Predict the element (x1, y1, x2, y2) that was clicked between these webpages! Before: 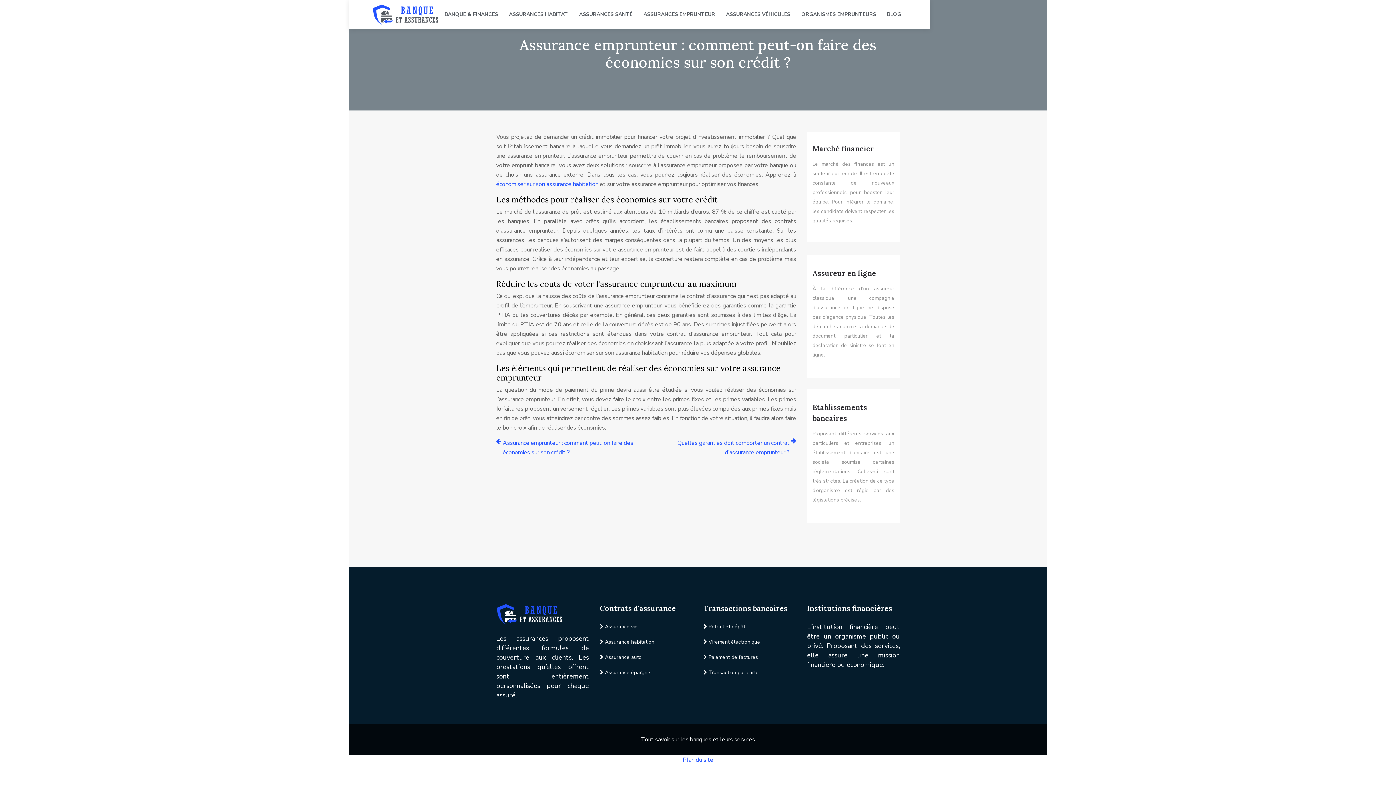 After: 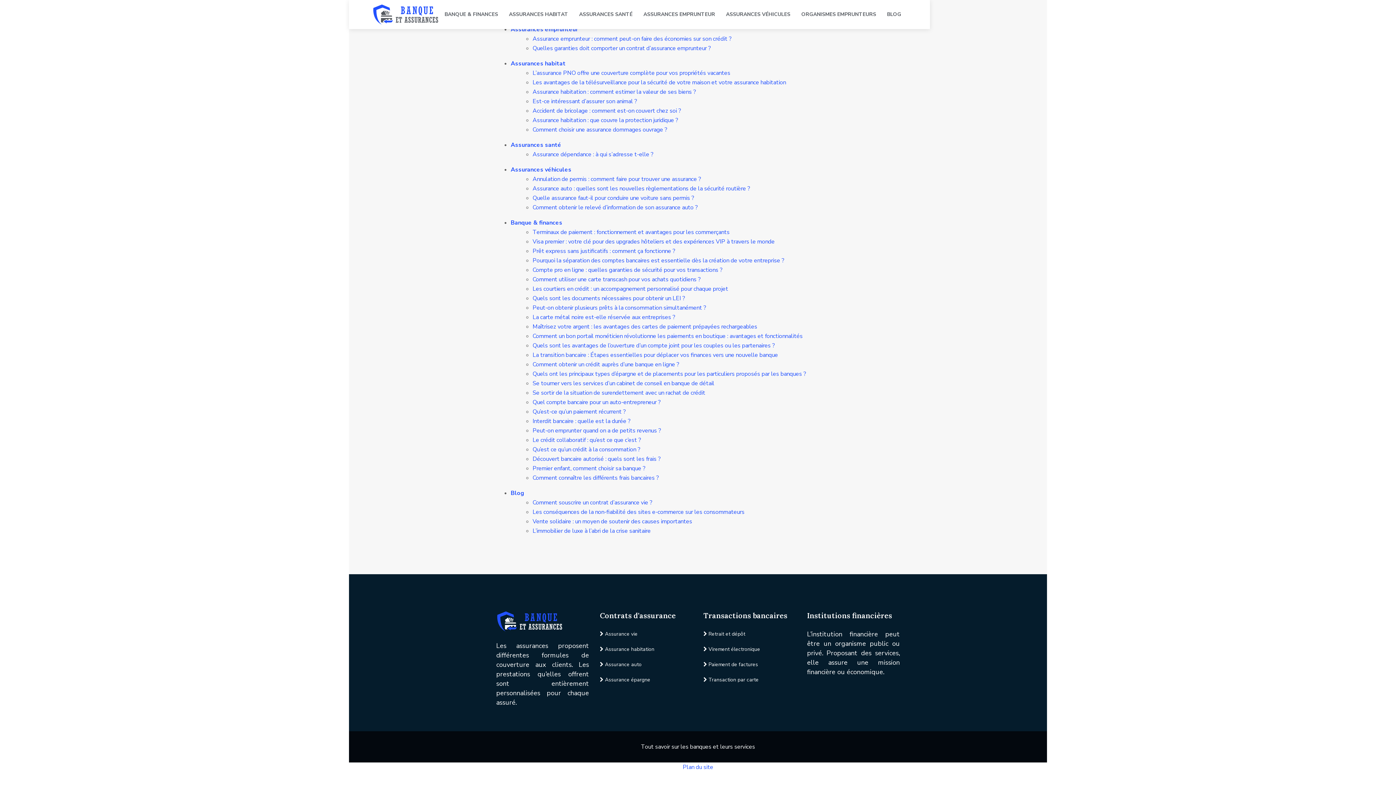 Action: label: Plan du site bbox: (682, 756, 713, 764)